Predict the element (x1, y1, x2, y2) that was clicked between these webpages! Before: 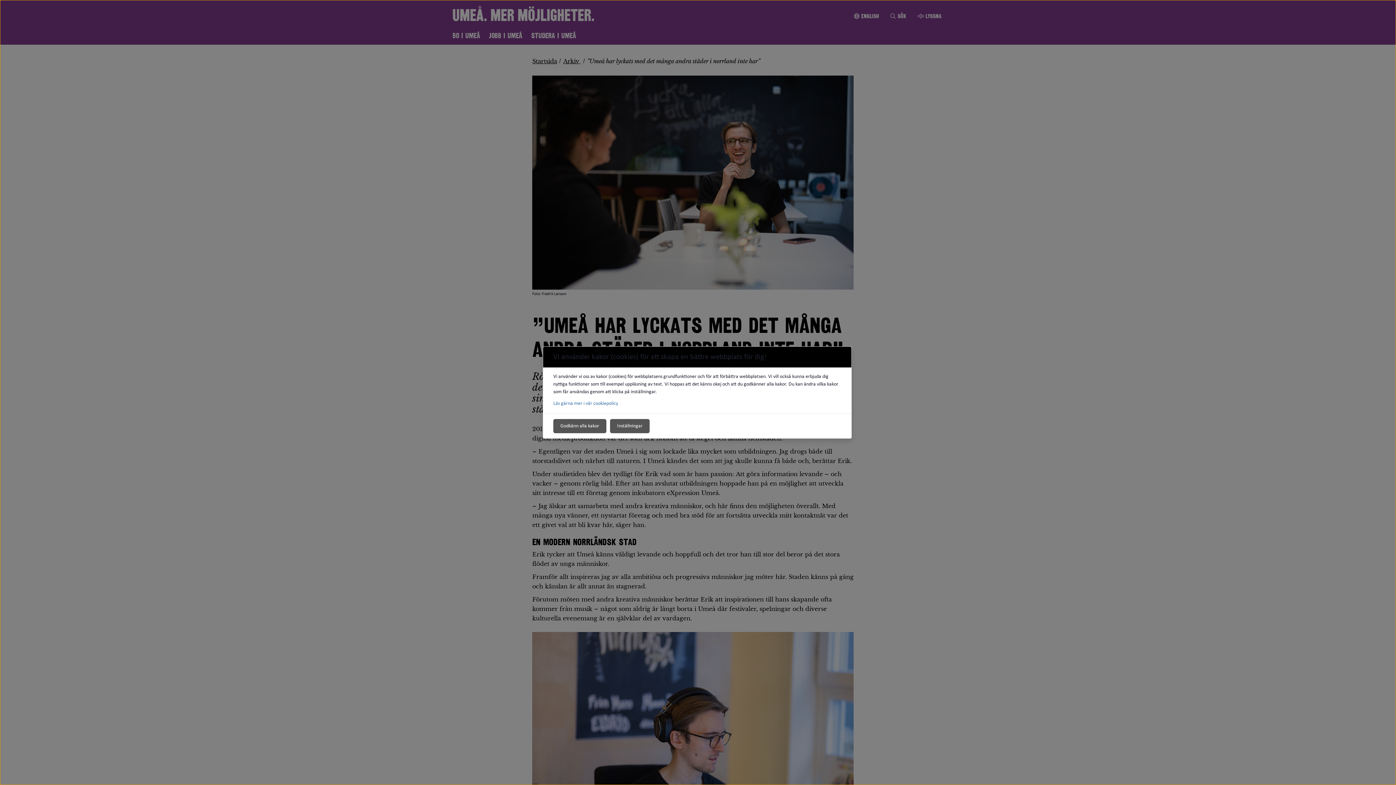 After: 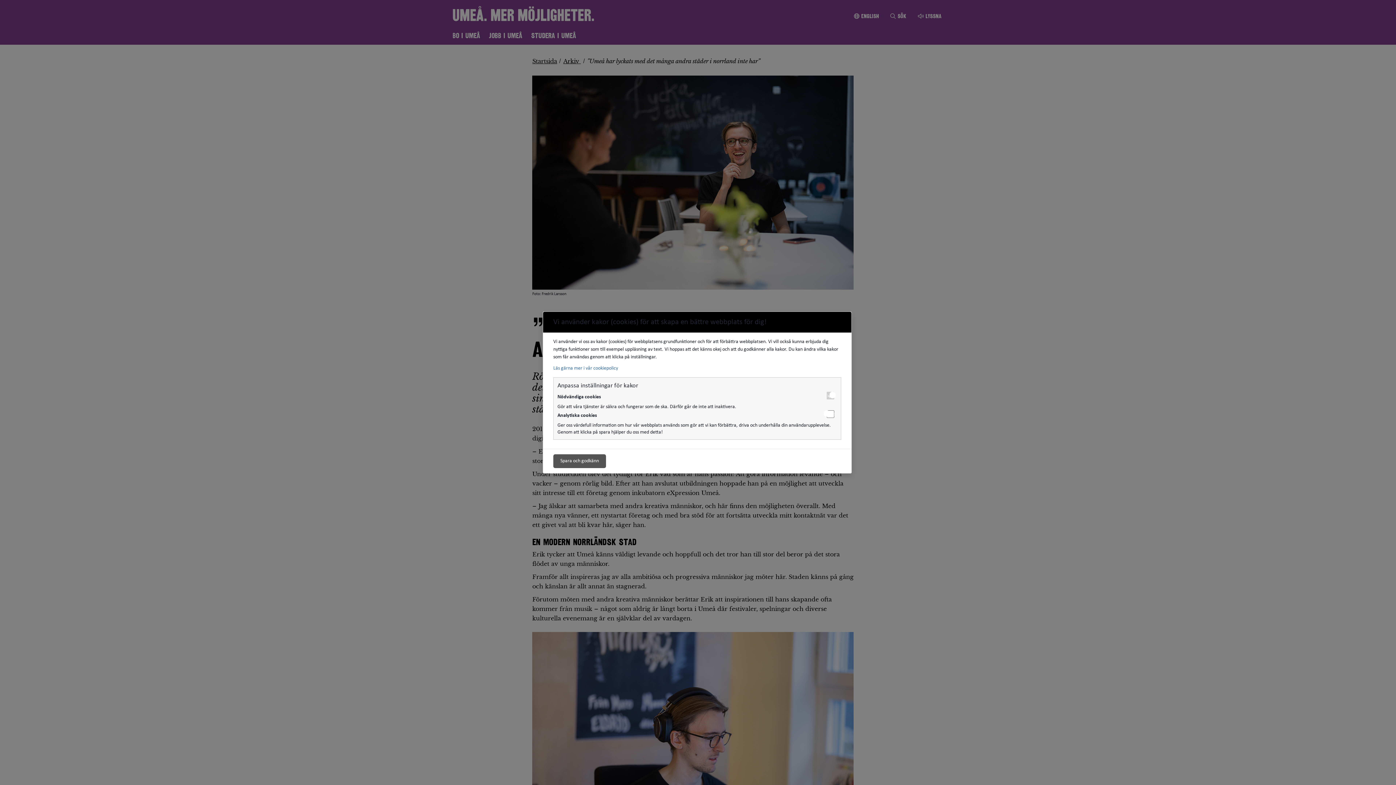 Action: label: Inställningar bbox: (610, 419, 649, 433)